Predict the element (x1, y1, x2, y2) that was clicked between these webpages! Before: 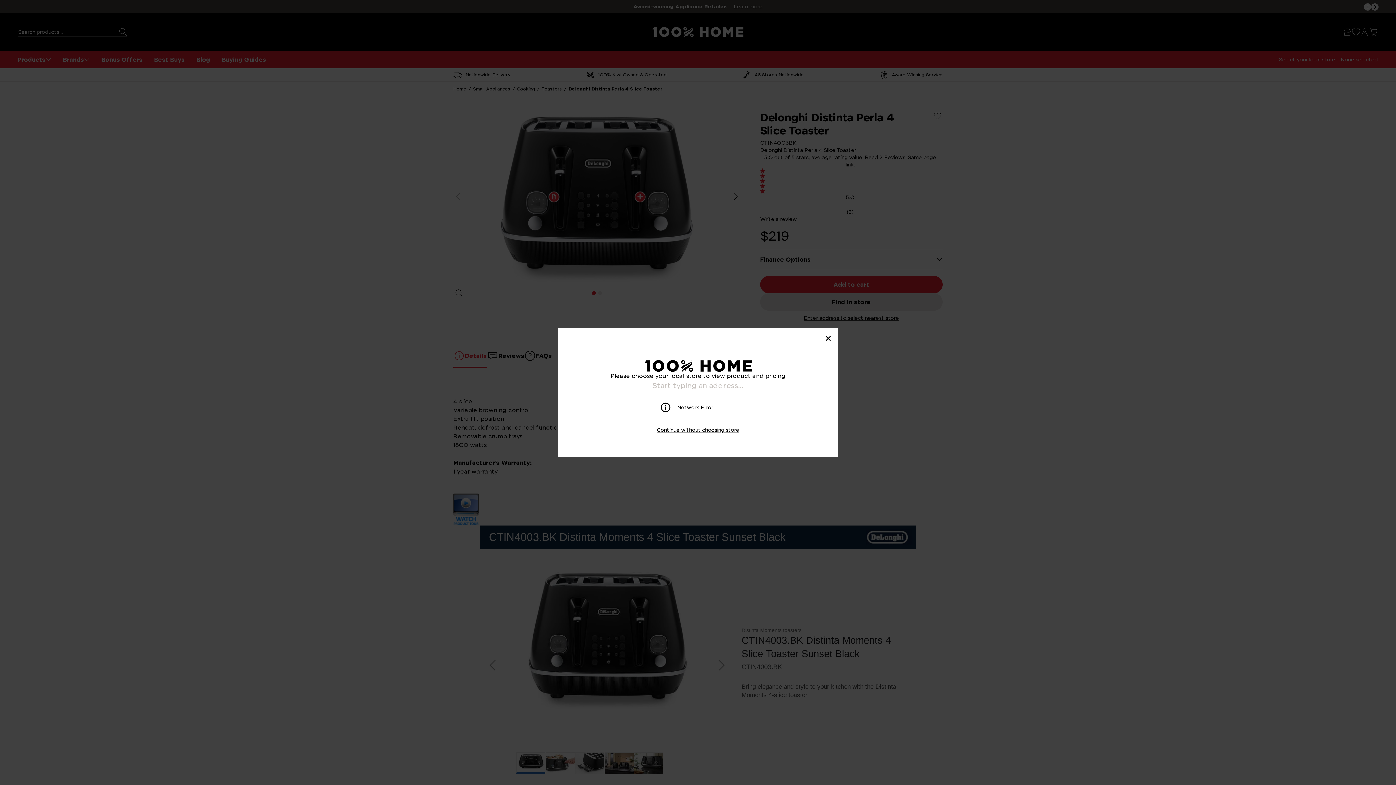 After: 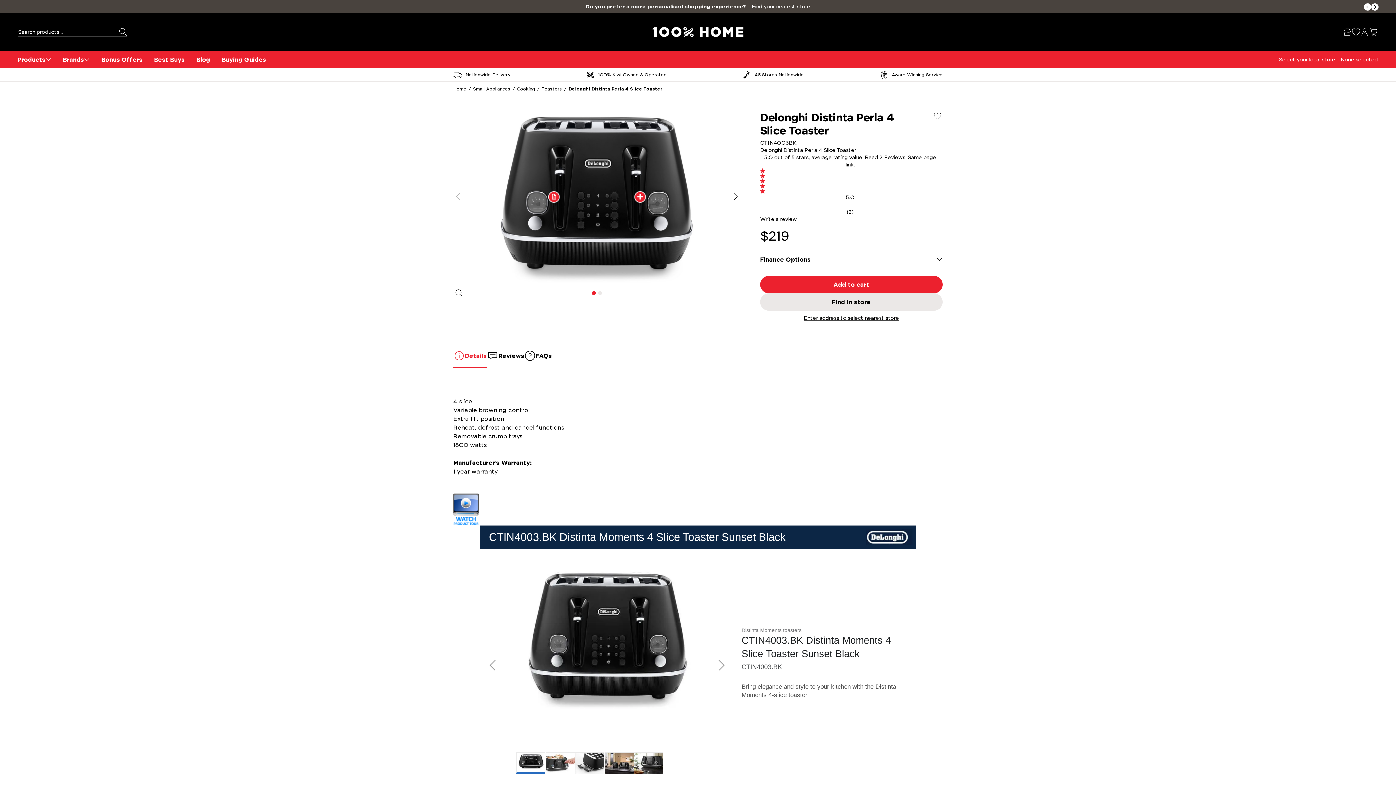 Action: label: Continue without choosing store bbox: (656, 426, 739, 433)